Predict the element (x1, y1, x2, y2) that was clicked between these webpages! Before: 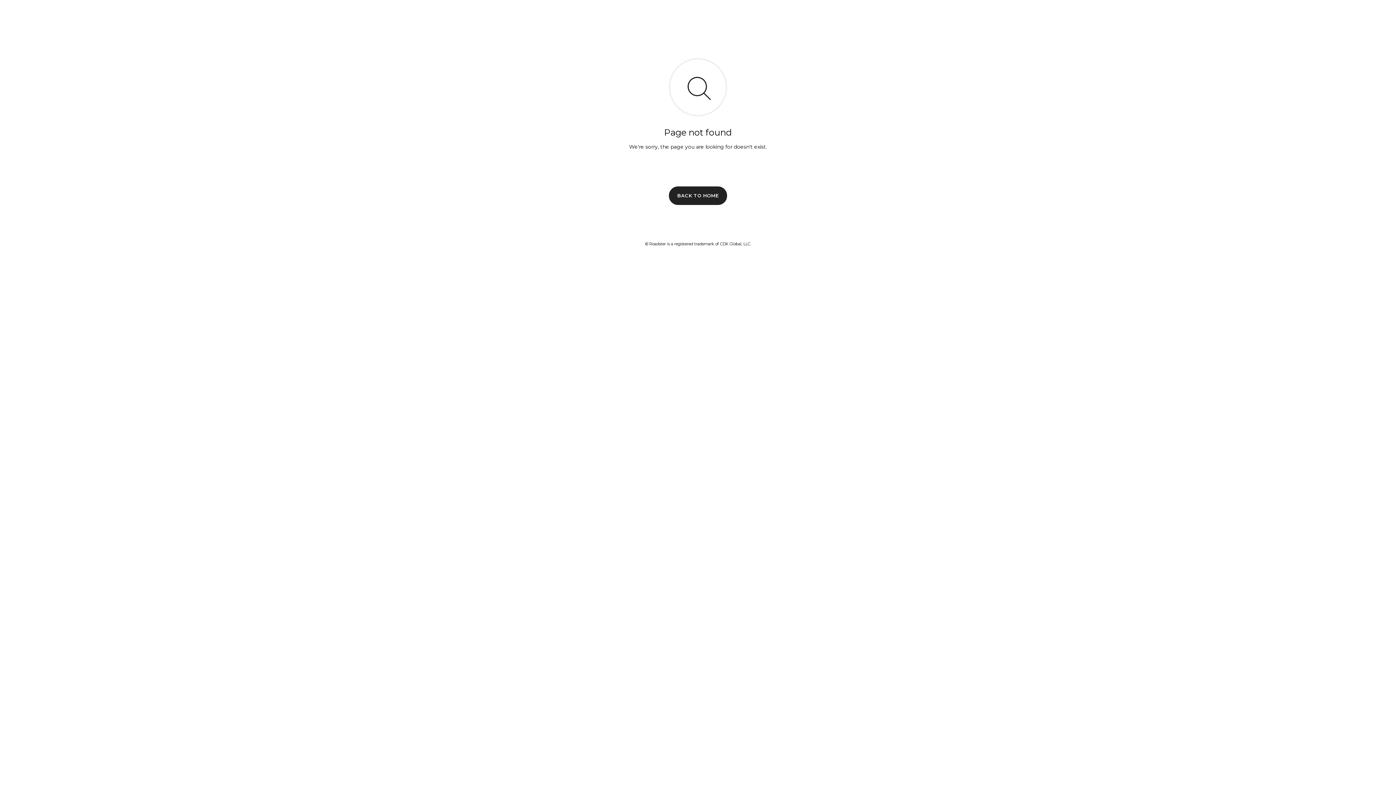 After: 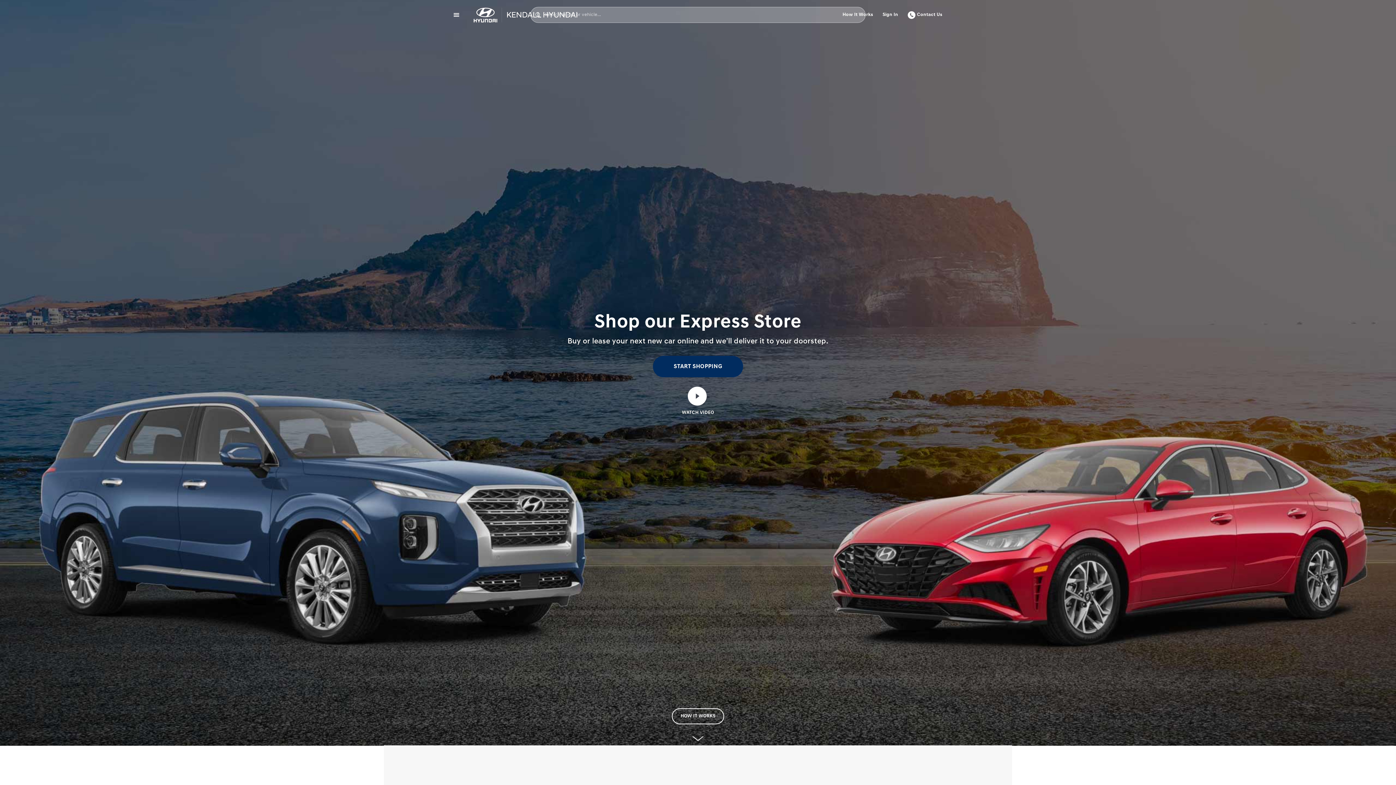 Action: bbox: (669, 186, 727, 204) label: BACK TO HOME